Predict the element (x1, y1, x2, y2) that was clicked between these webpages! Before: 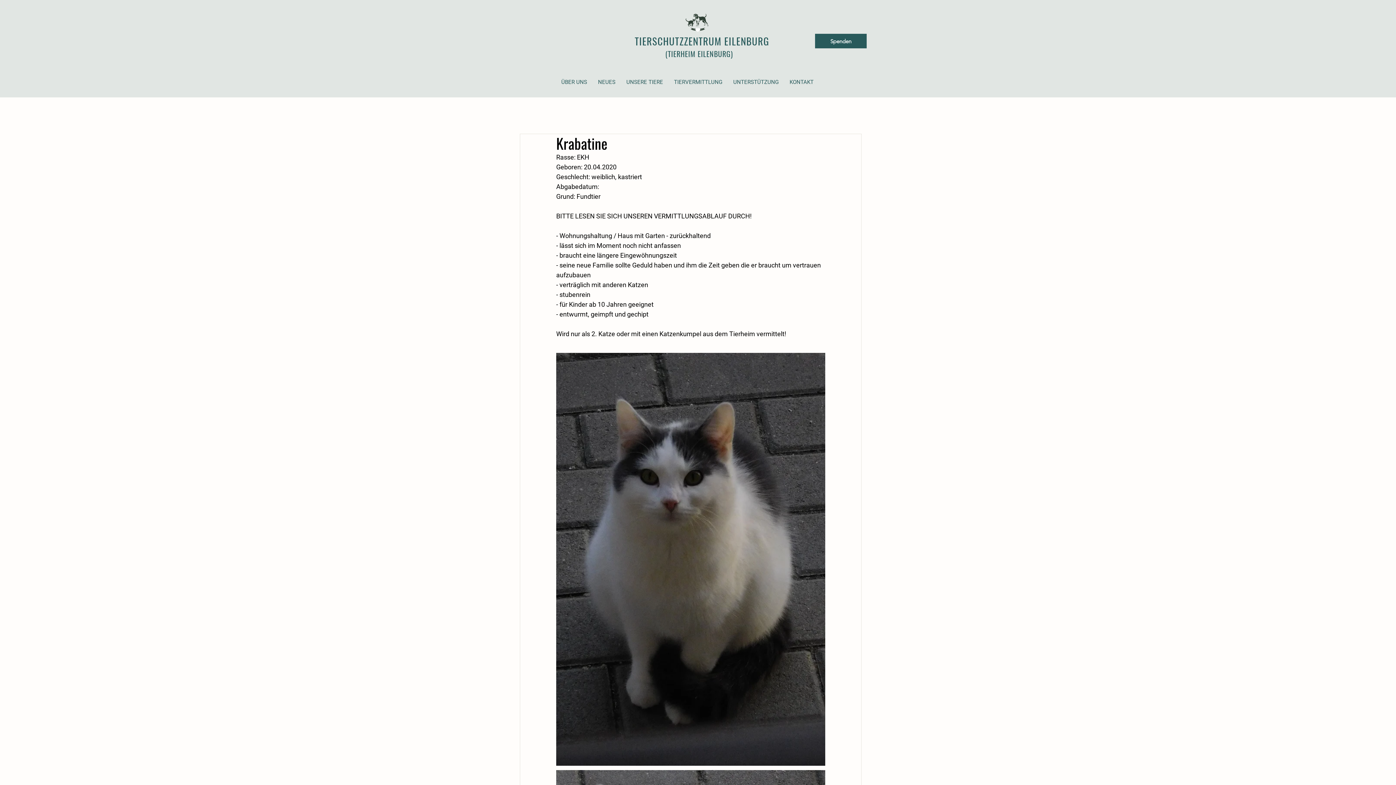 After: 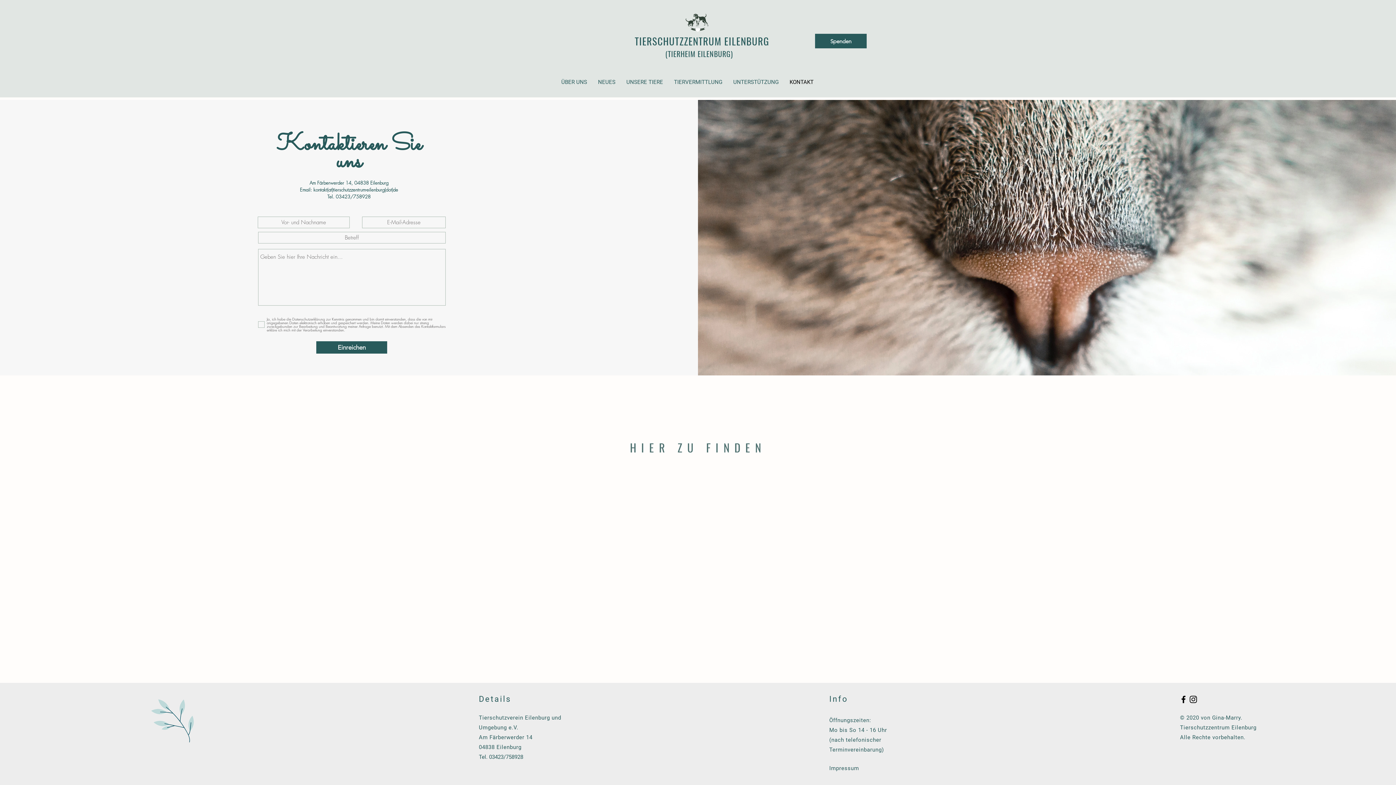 Action: label: KONTAKT bbox: (784, 74, 819, 90)